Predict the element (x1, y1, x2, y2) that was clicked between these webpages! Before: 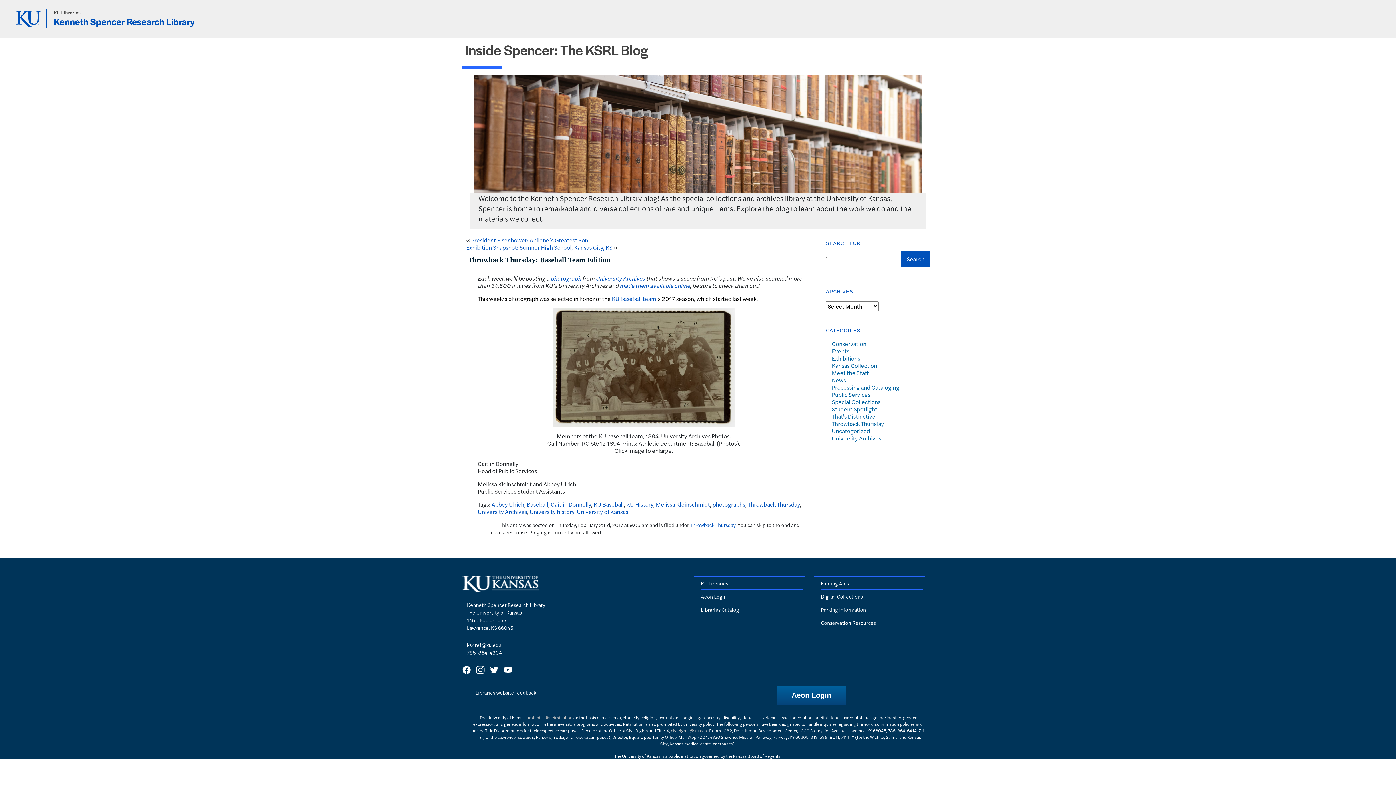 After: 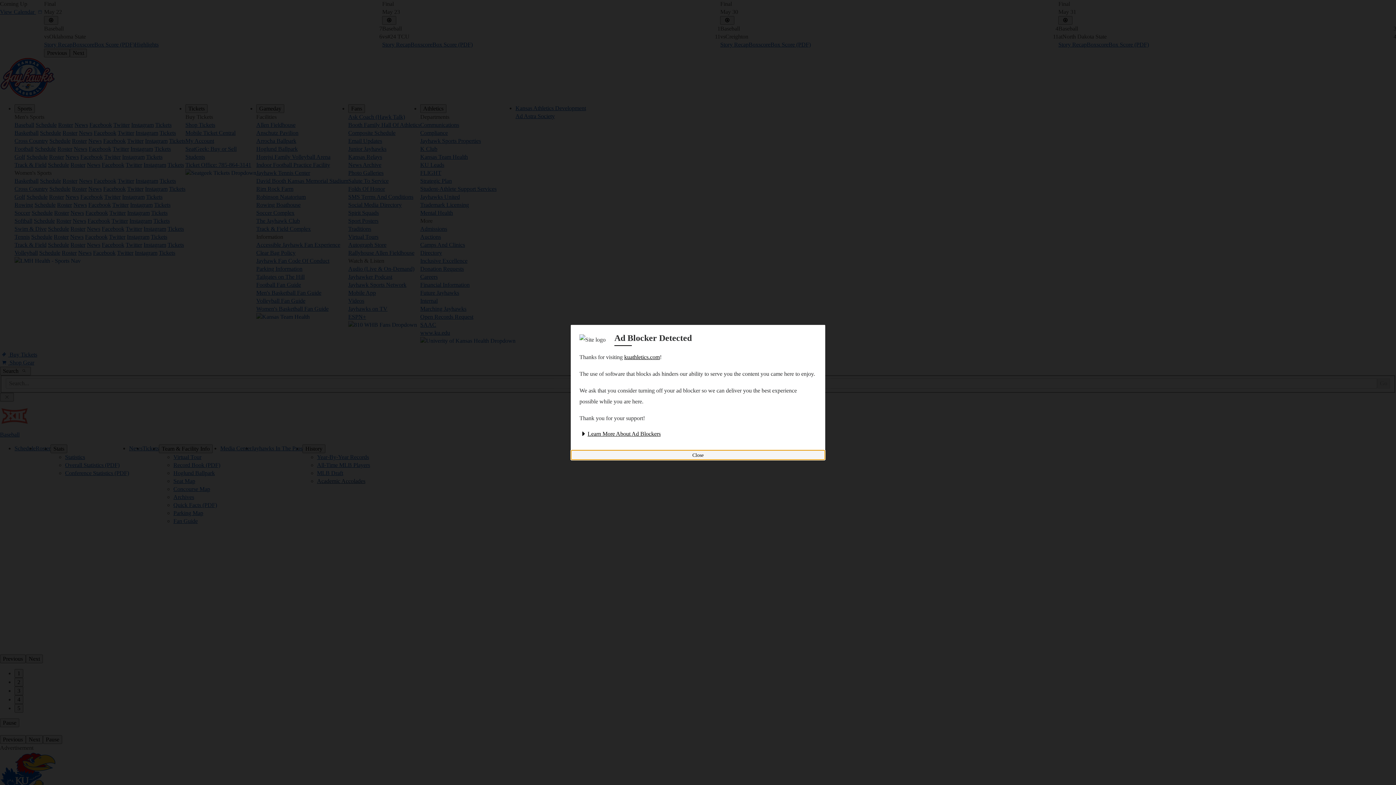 Action: bbox: (612, 294, 656, 302) label: KU baseball team